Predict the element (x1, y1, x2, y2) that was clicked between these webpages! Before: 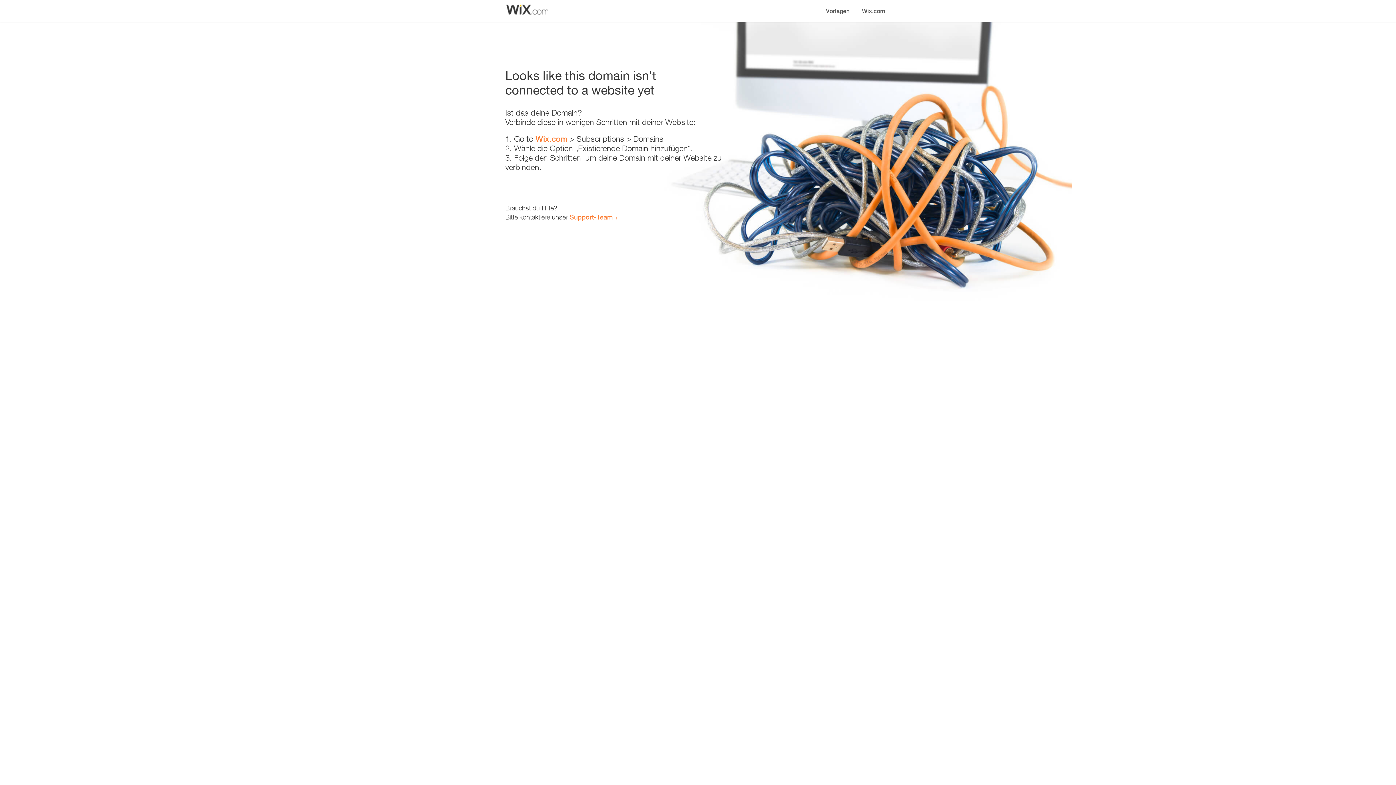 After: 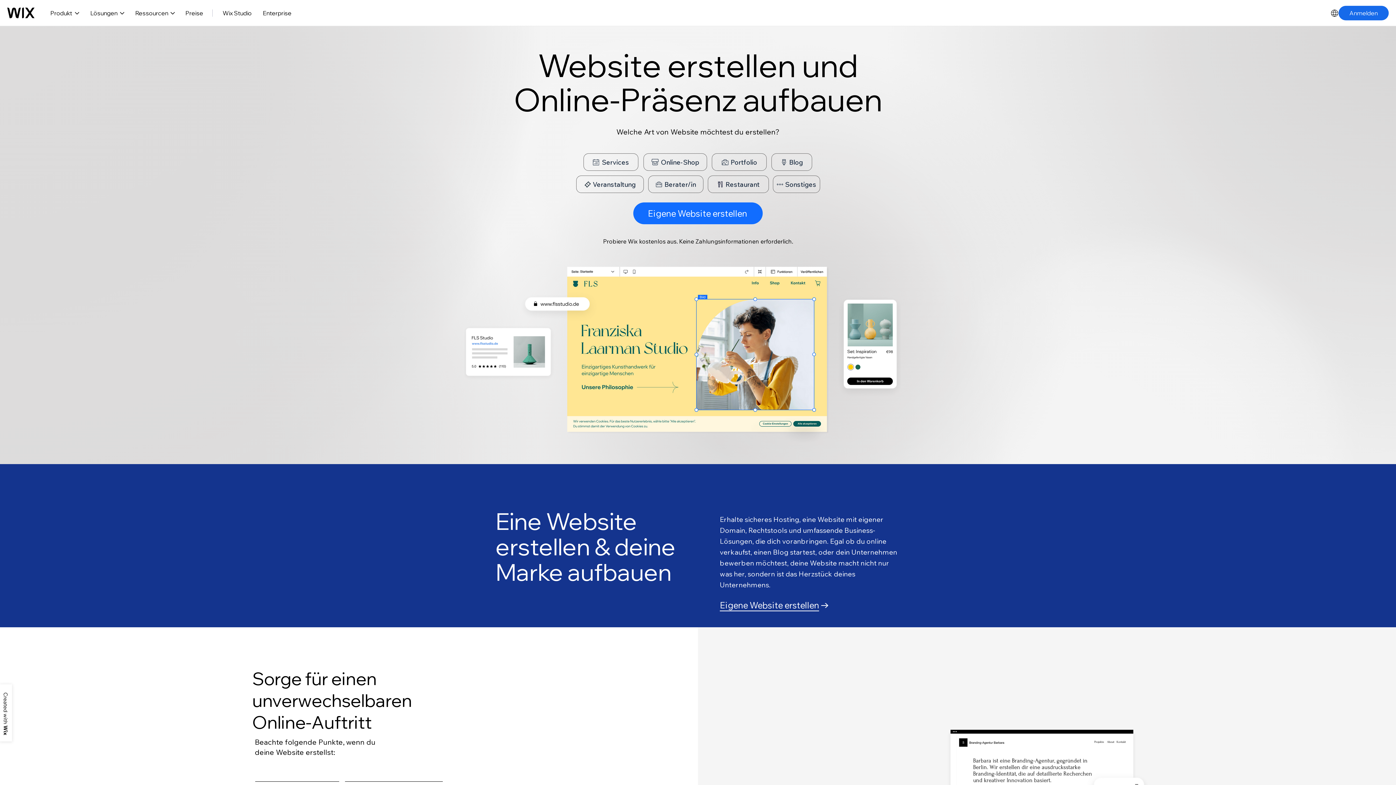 Action: bbox: (856, 0, 890, 14) label: Wix.com